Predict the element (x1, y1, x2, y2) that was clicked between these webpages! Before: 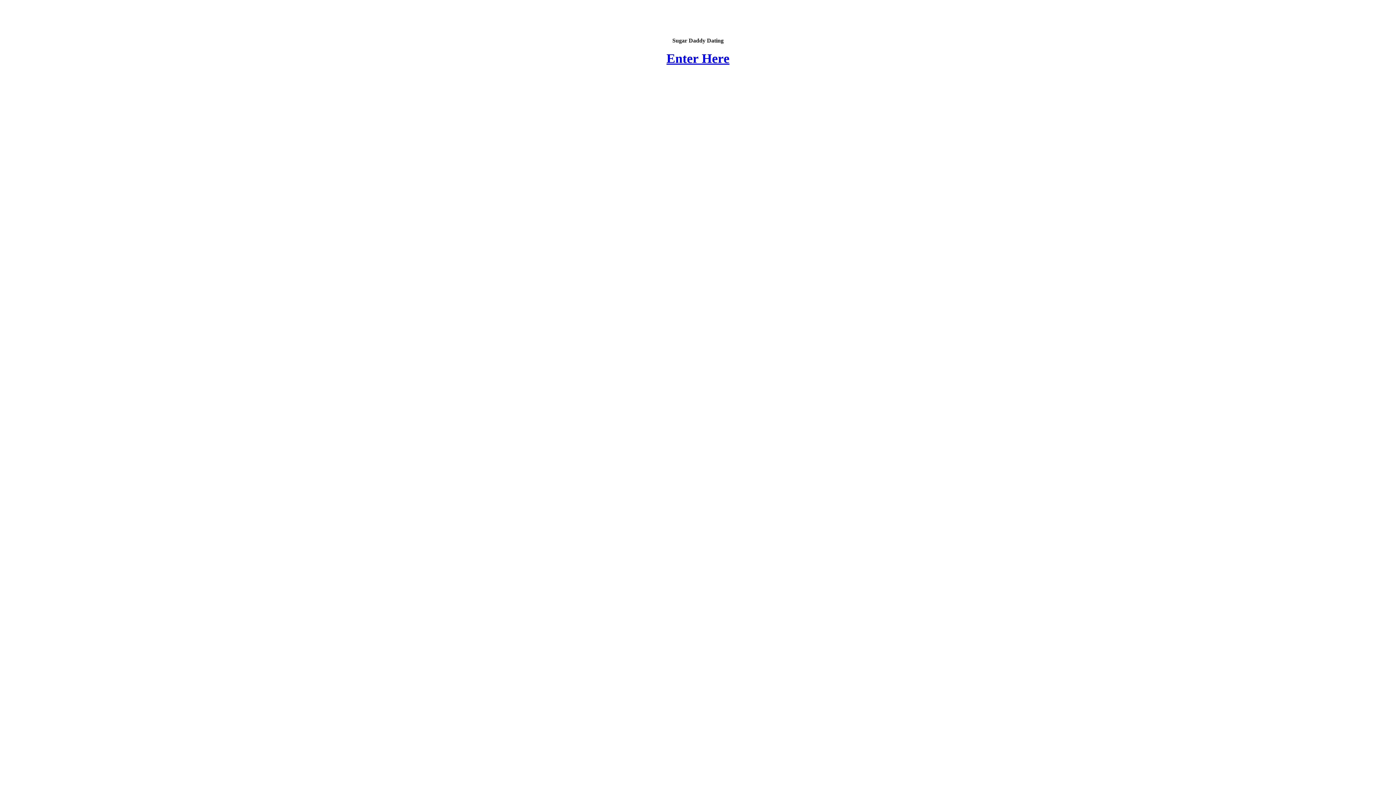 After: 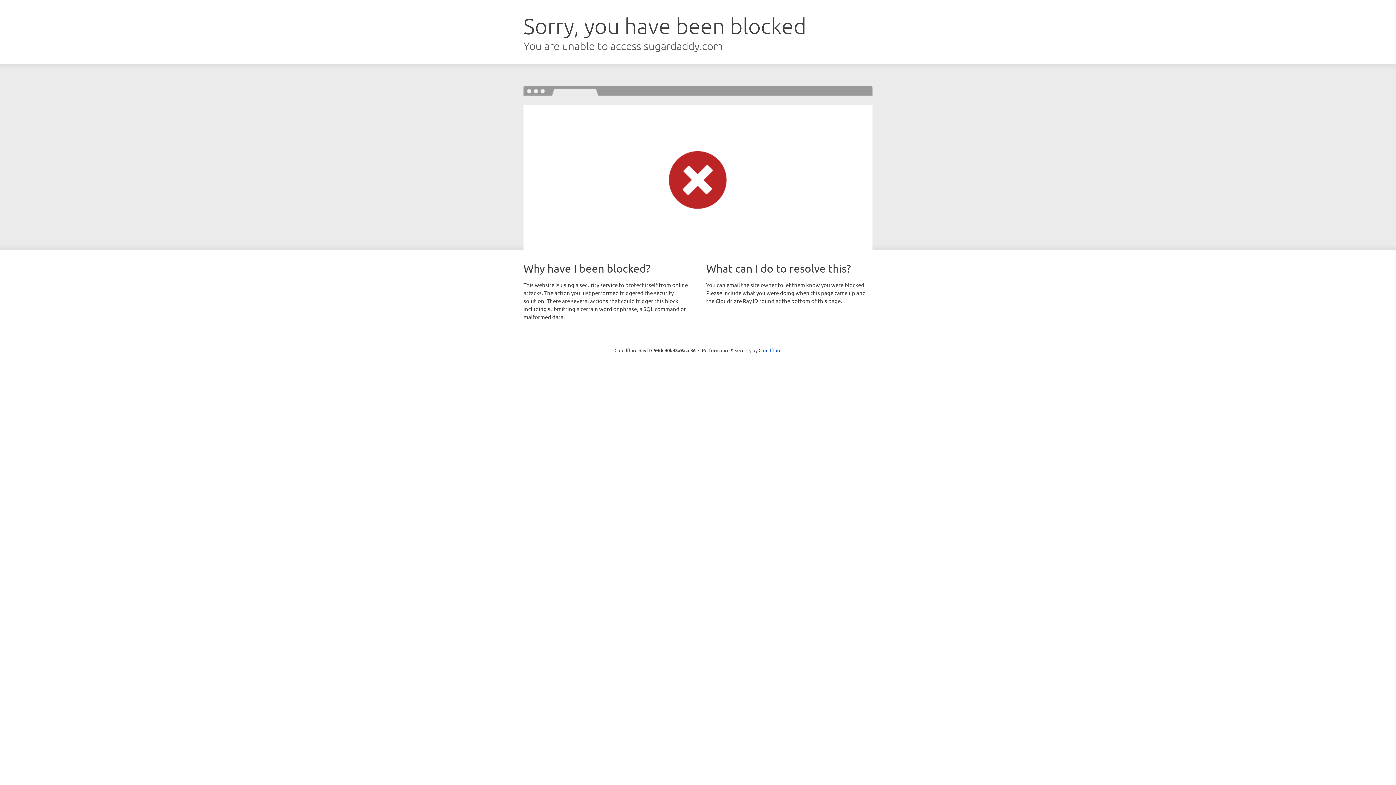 Action: bbox: (666, 51, 729, 65) label: Enter Here